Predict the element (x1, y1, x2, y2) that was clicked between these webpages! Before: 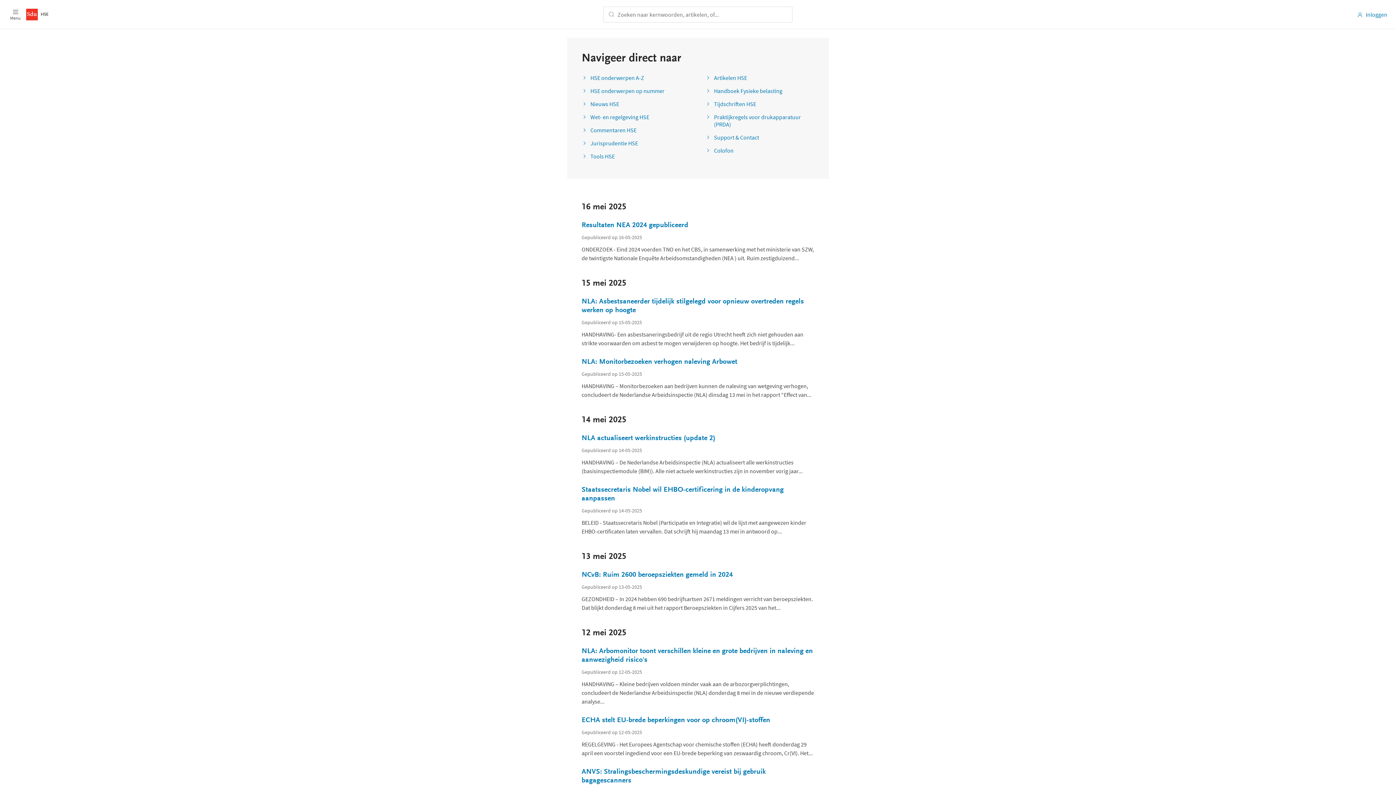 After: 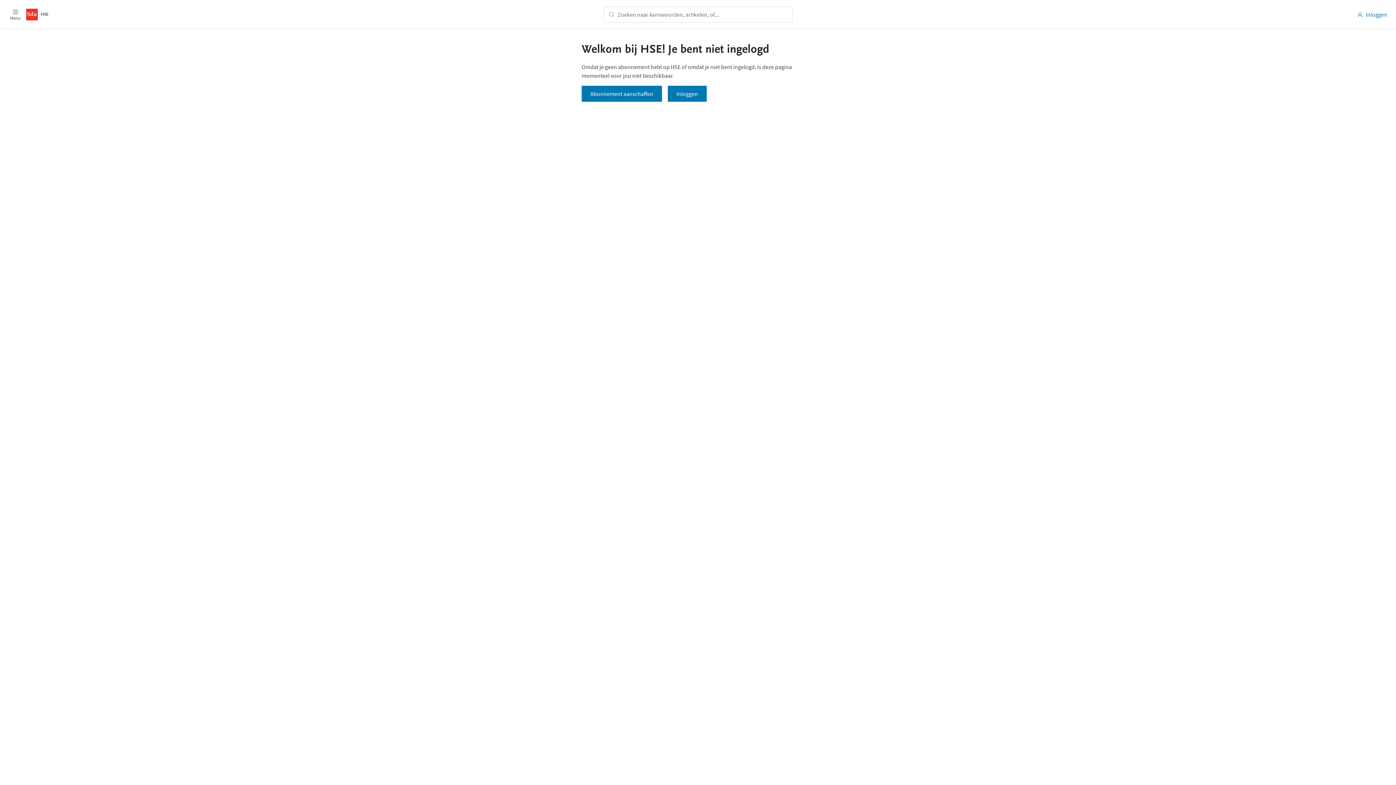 Action: label: Staatssecretaris Nobel wil EHBO-certificering in de kinderopvang aanpassen bbox: (581, 485, 814, 503)